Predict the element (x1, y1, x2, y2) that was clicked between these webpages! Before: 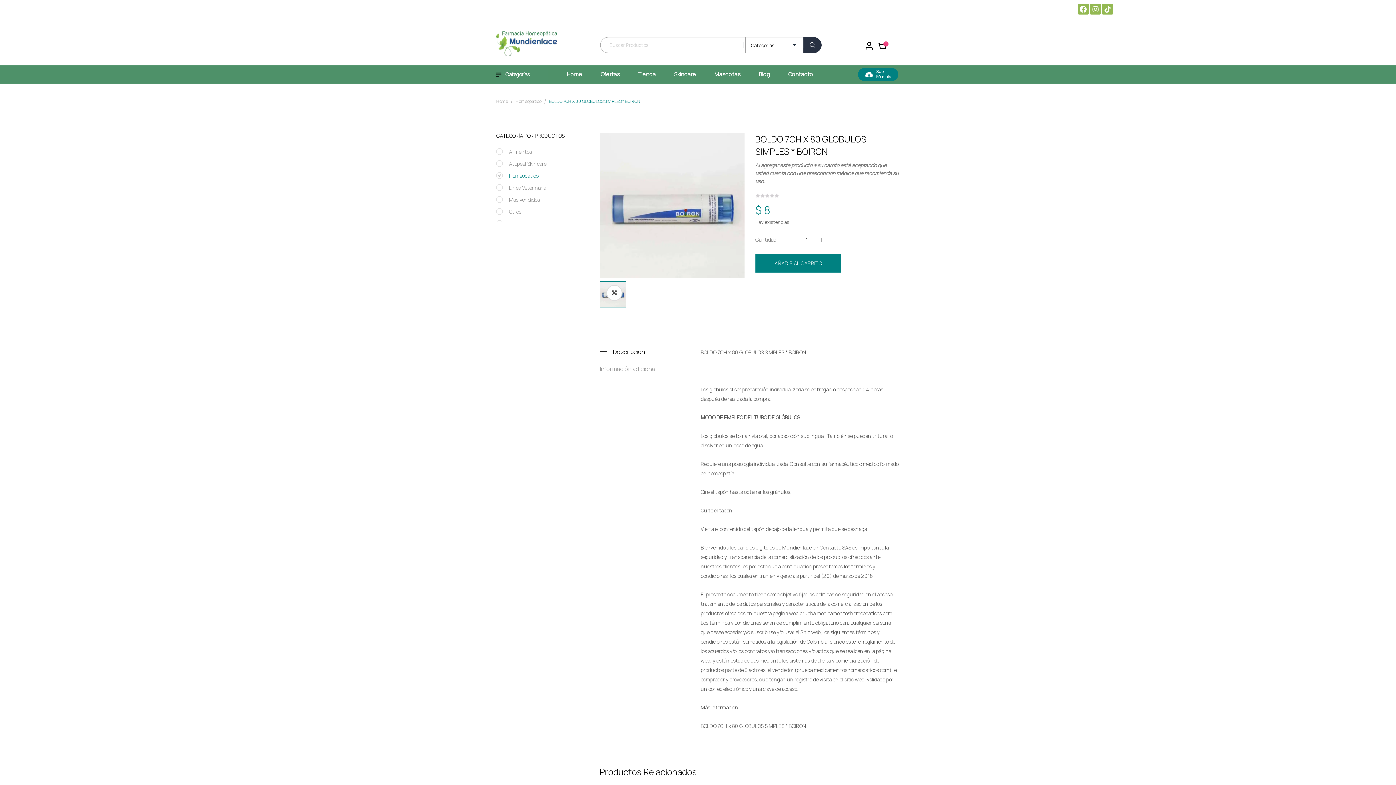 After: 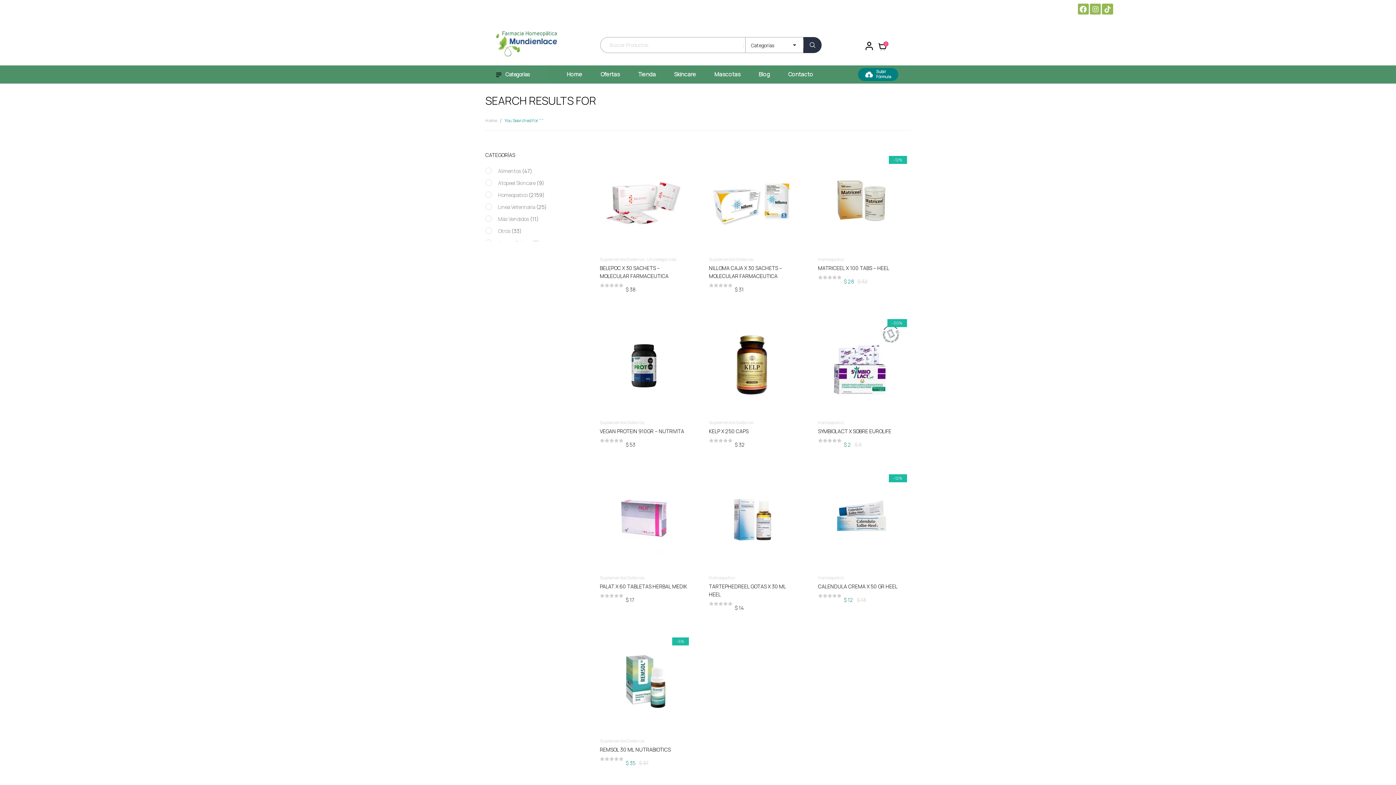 Action: bbox: (803, 37, 821, 53) label: Buscar